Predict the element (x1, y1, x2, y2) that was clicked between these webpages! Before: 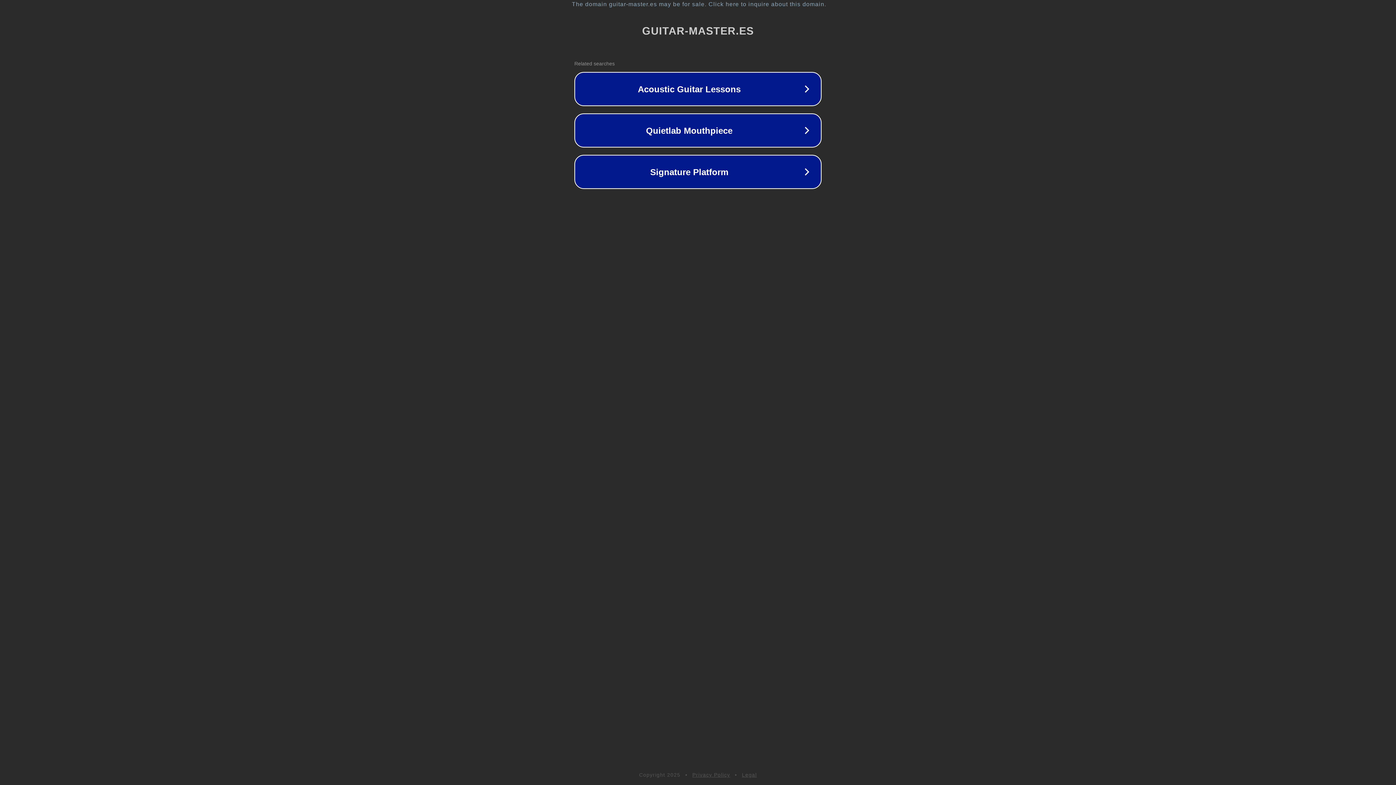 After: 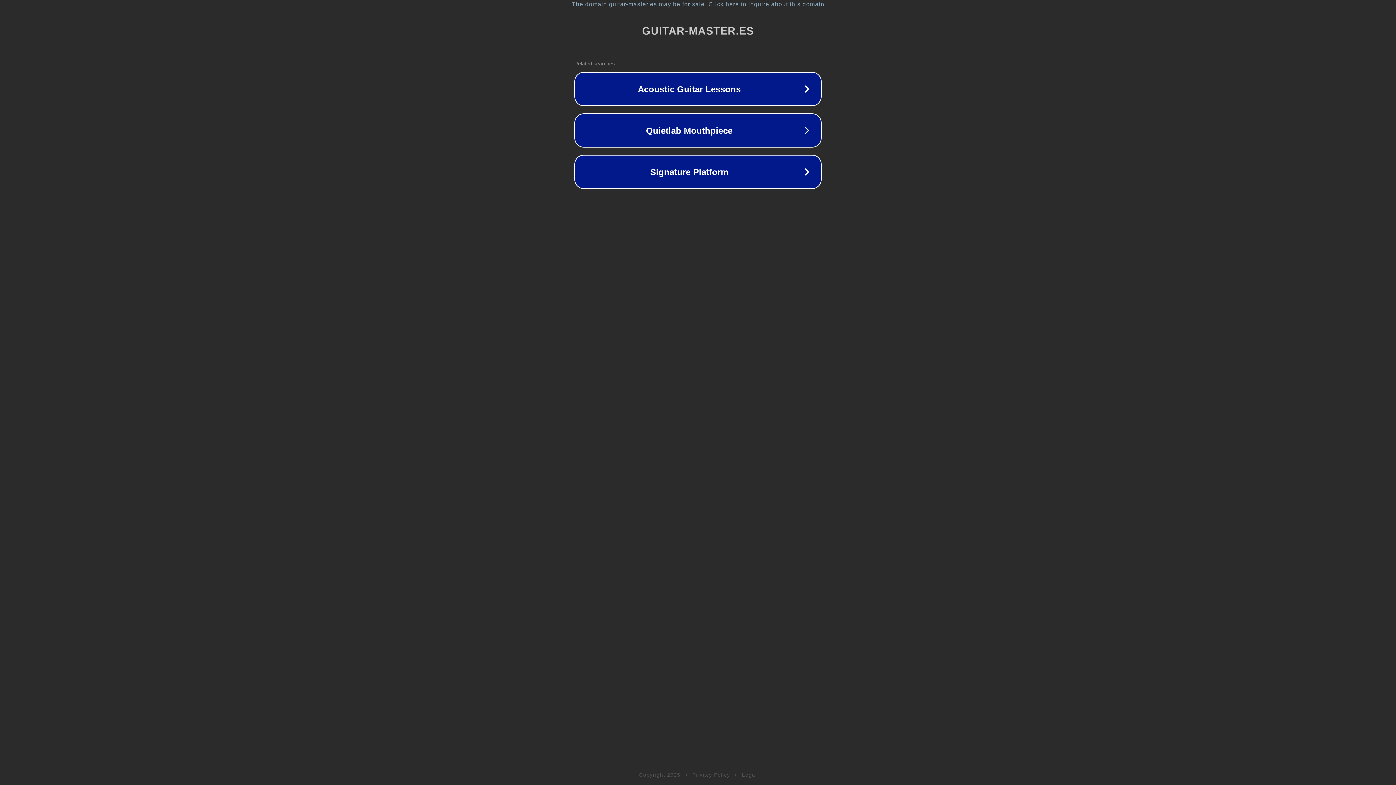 Action: bbox: (742, 772, 757, 778) label: Legal